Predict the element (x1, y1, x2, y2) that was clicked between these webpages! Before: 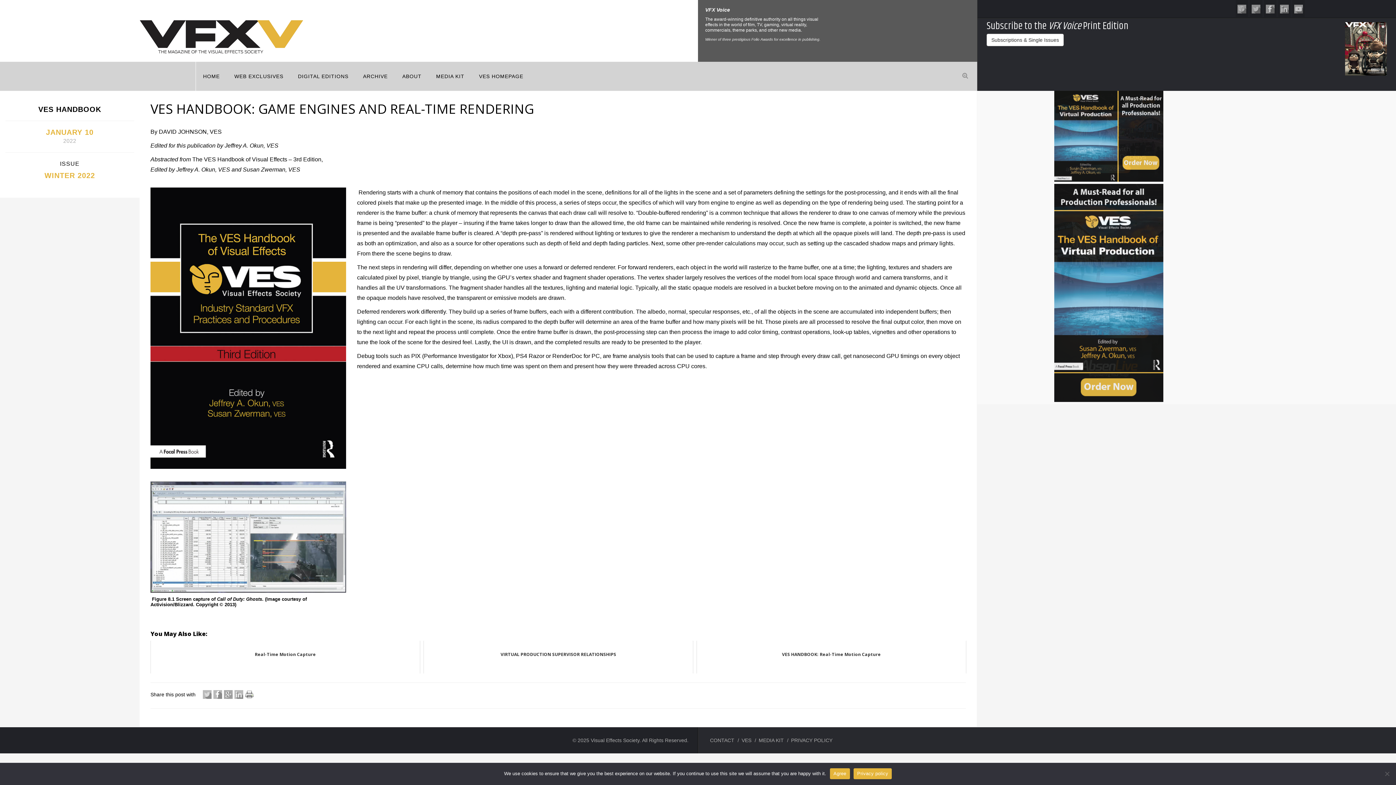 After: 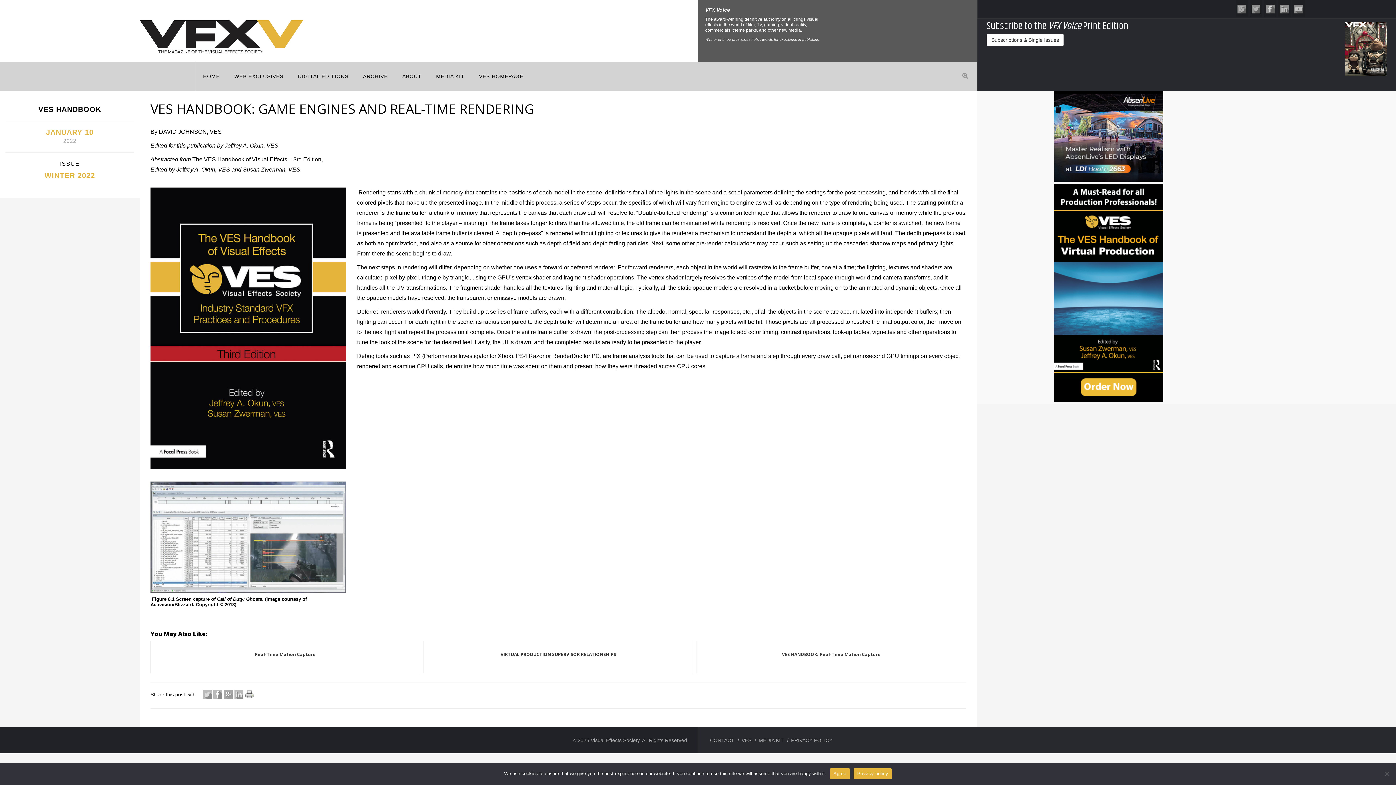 Action: bbox: (1054, 184, 1319, 402)